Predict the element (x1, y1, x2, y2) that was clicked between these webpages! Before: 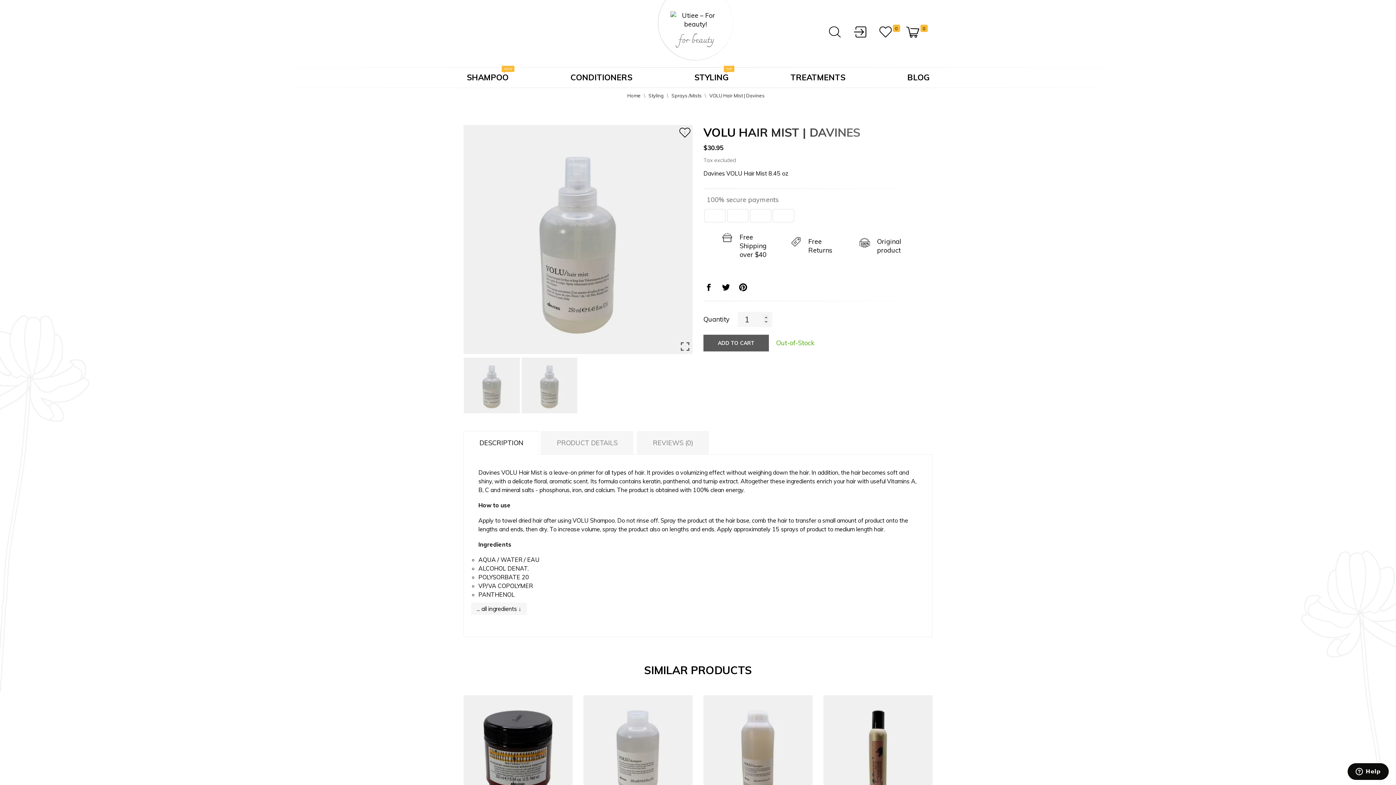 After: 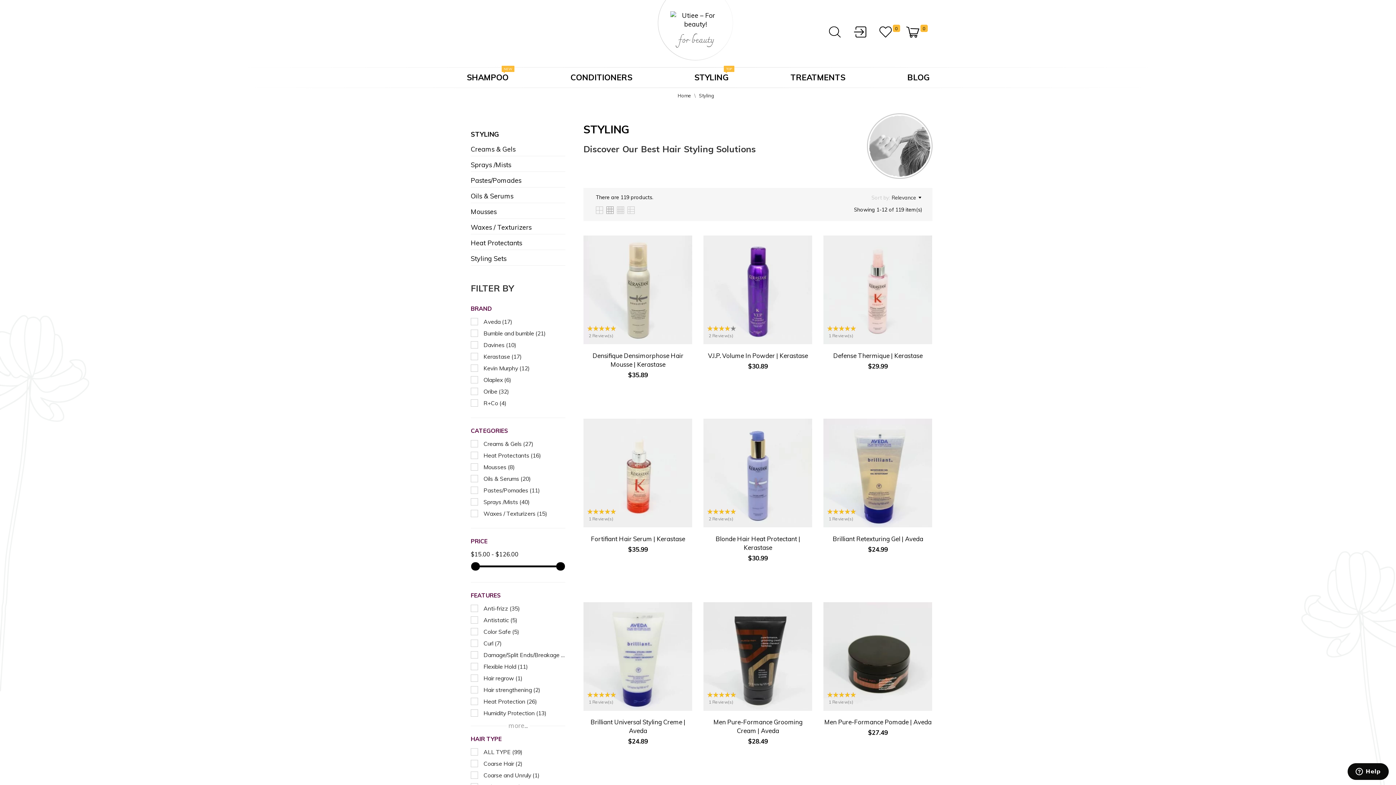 Action: bbox: (648, 92, 665, 98) label: Styling 